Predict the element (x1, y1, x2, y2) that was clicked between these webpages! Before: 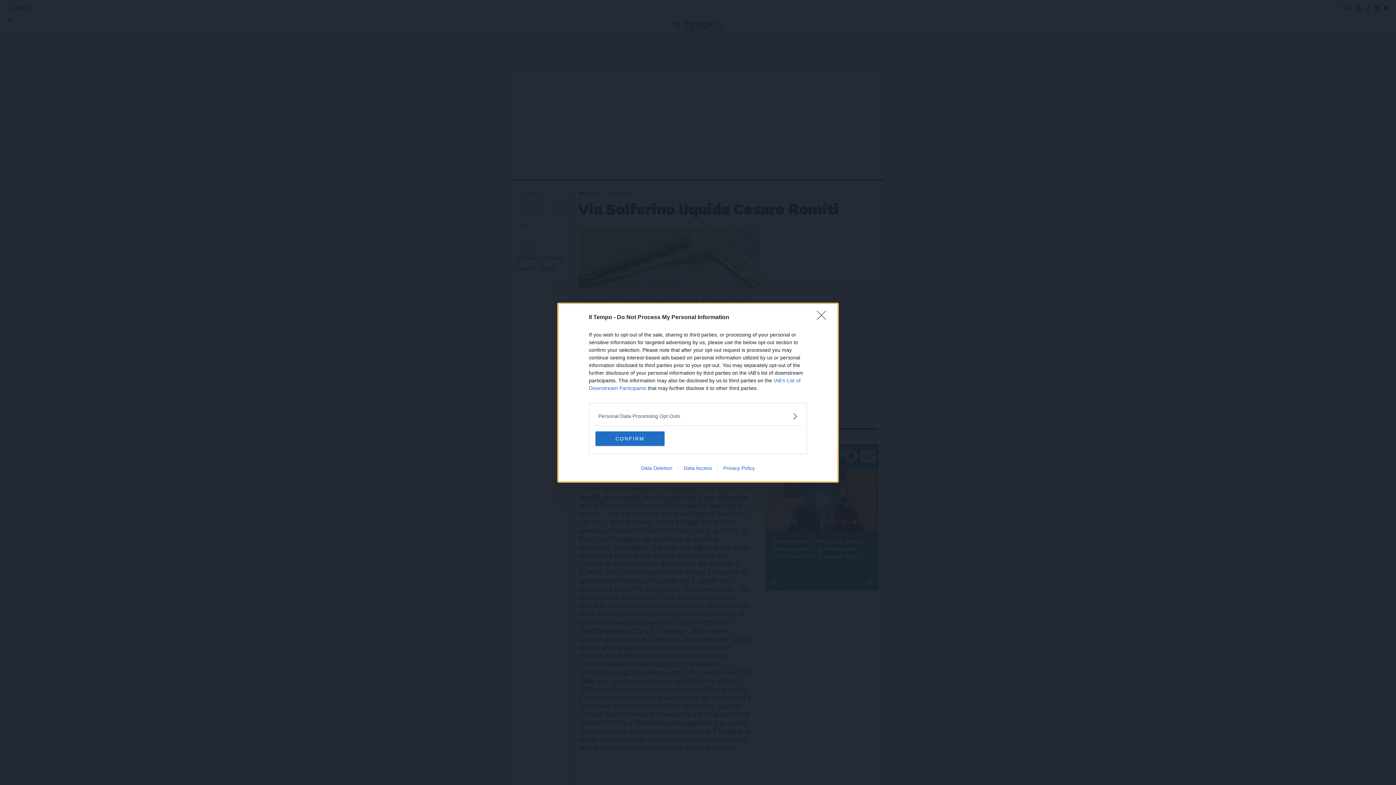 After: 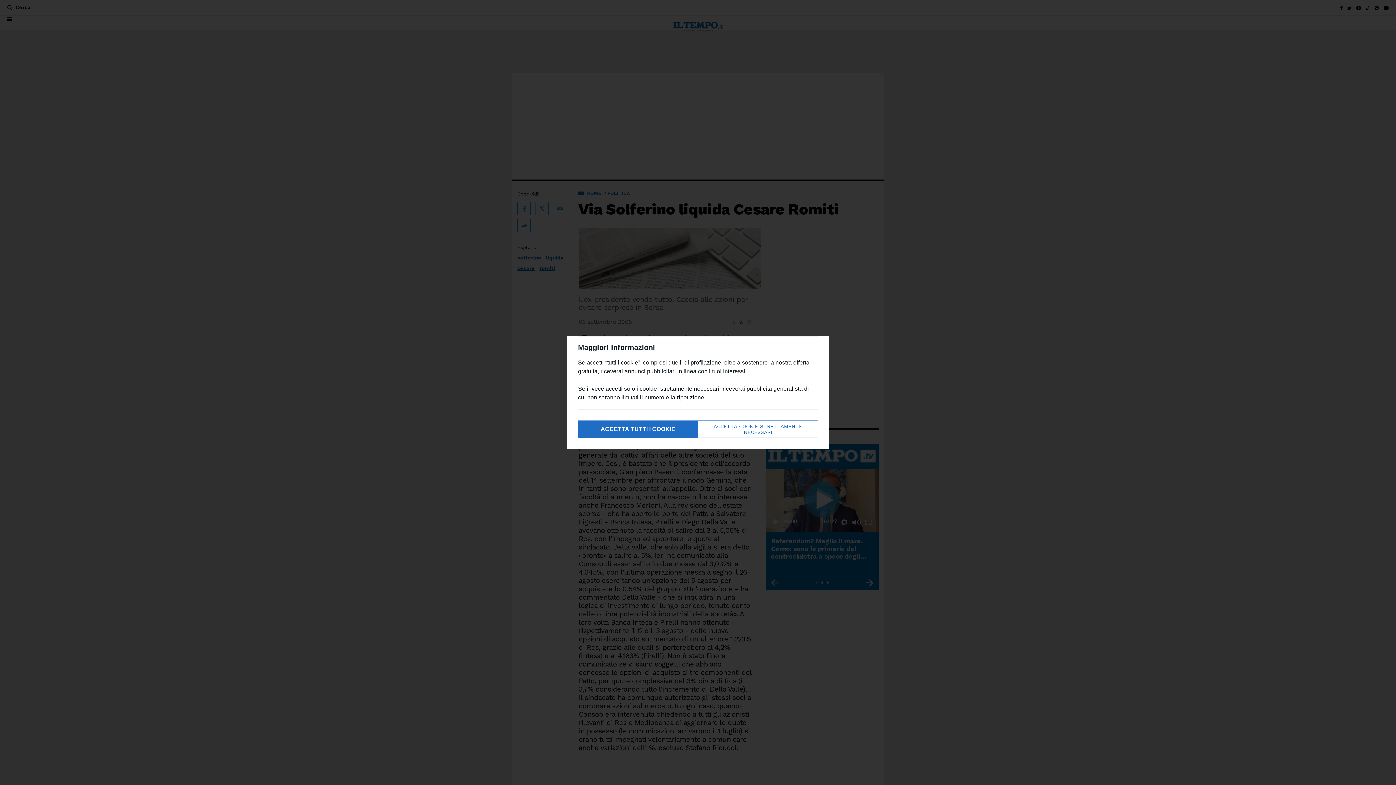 Action: label: CONFIRM bbox: (595, 431, 664, 446)